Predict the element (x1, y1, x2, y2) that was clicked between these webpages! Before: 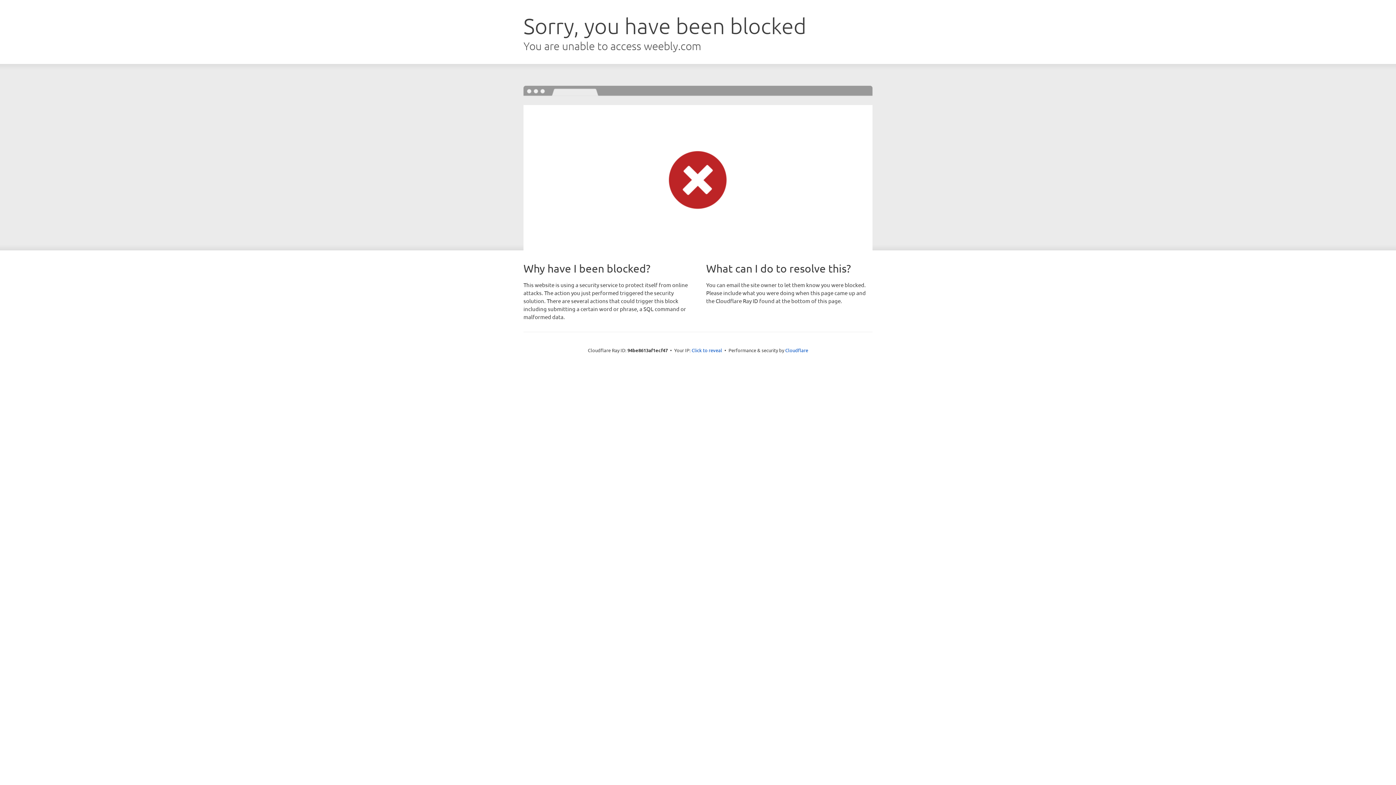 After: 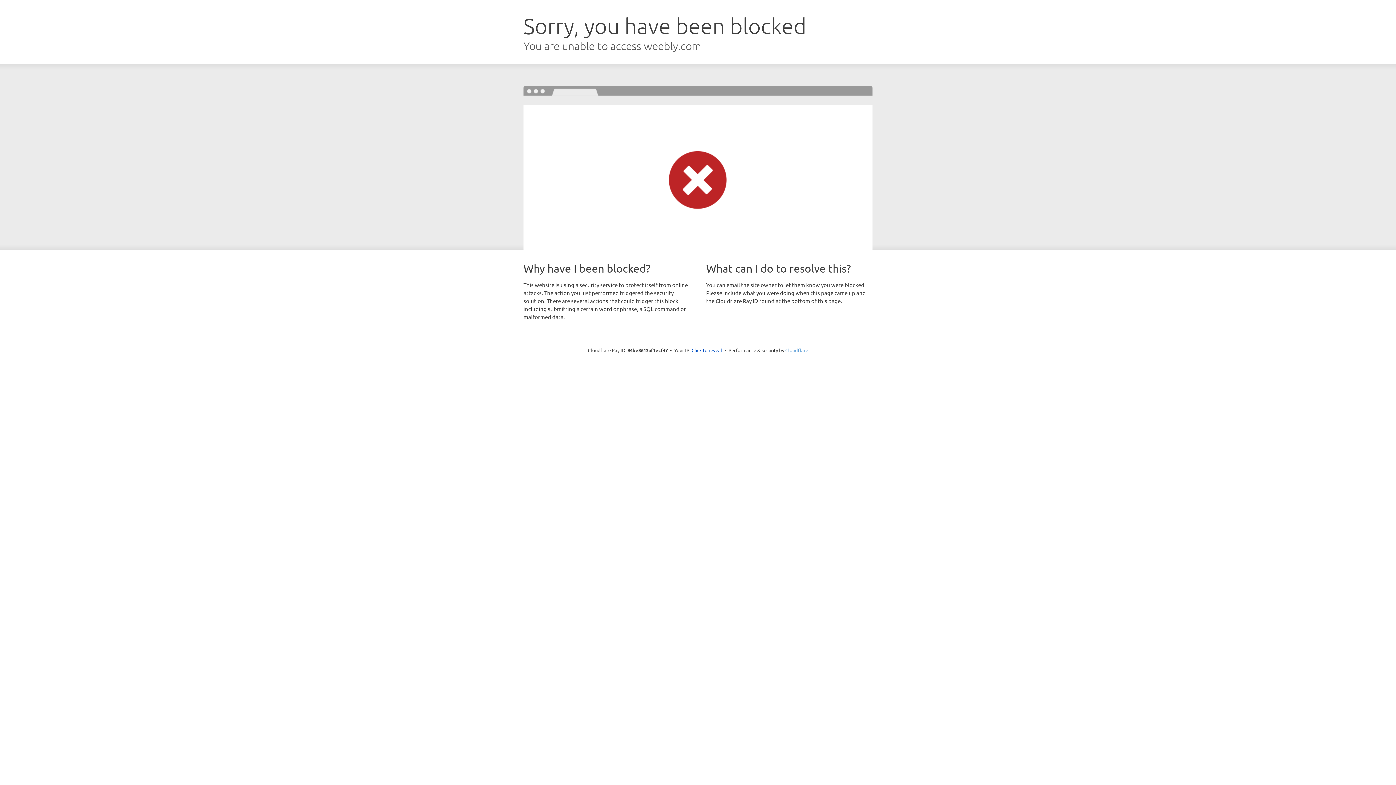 Action: bbox: (785, 347, 808, 353) label: Cloudflare